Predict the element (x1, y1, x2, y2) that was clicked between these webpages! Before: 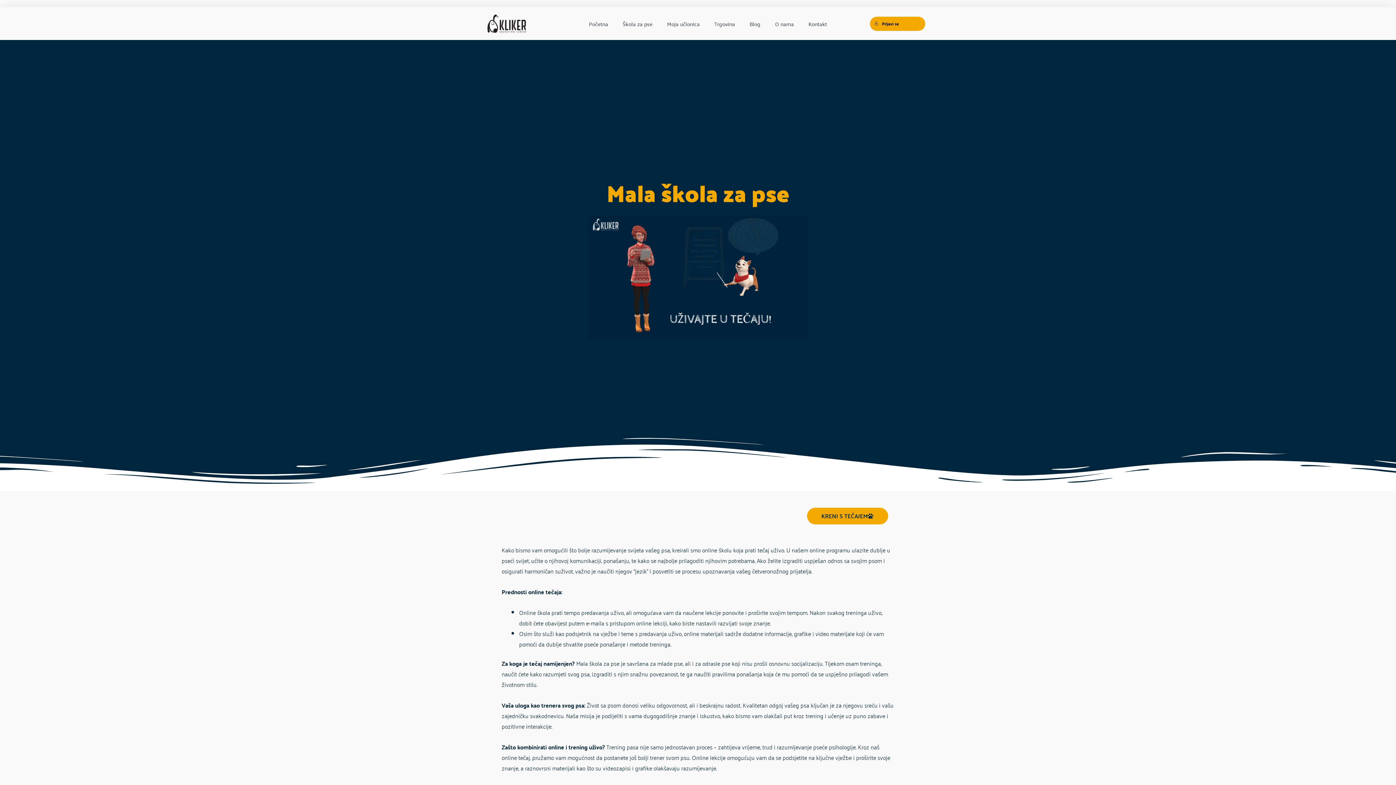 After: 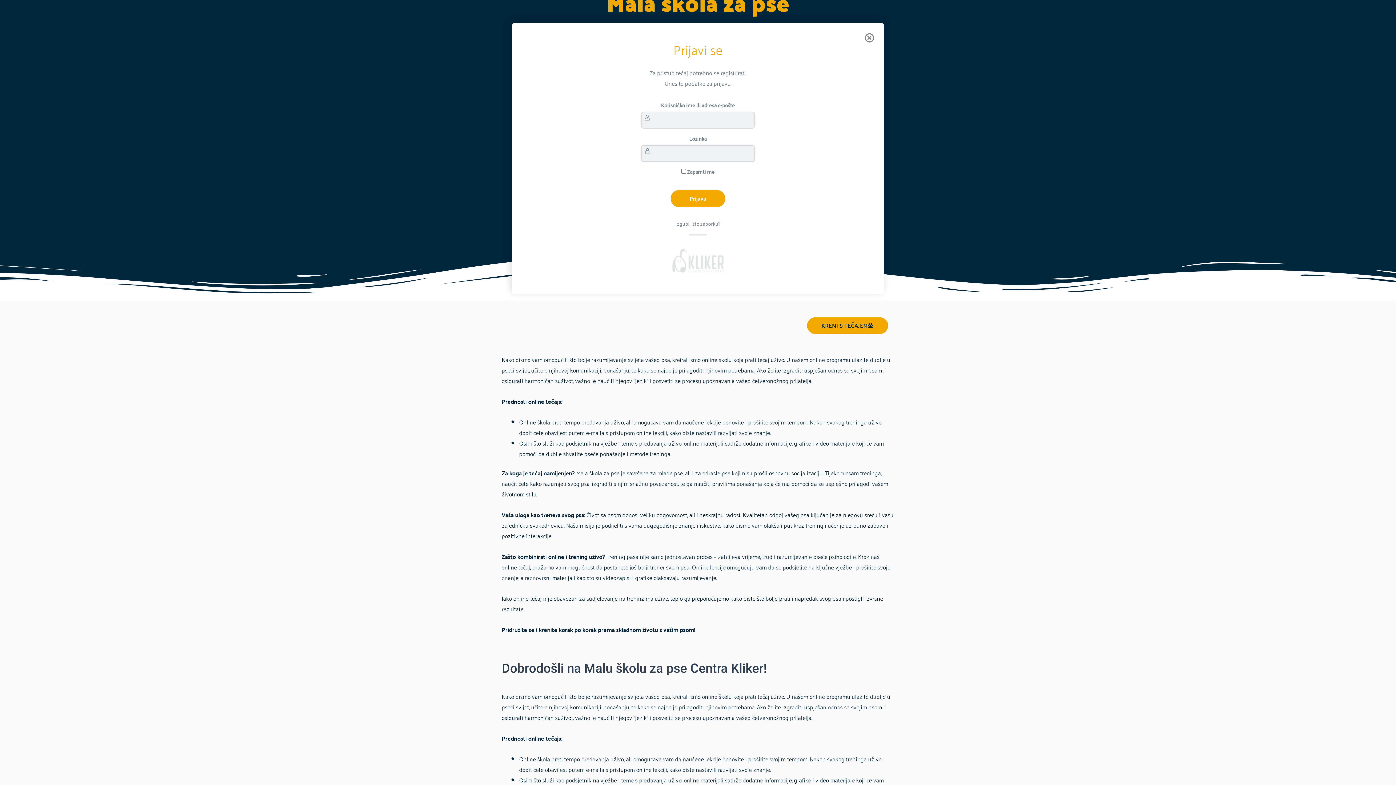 Action: label: Prijavi se bbox: (870, 16, 925, 30)